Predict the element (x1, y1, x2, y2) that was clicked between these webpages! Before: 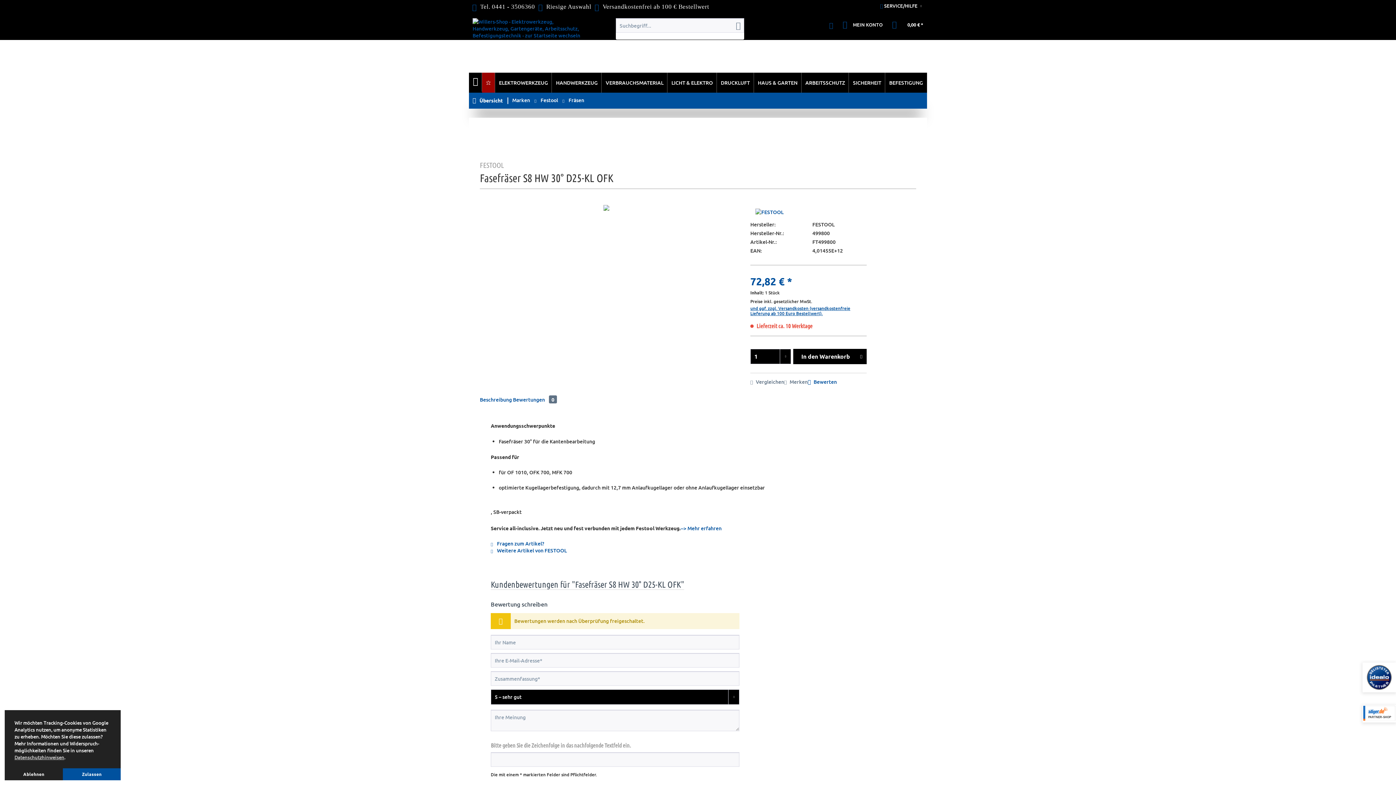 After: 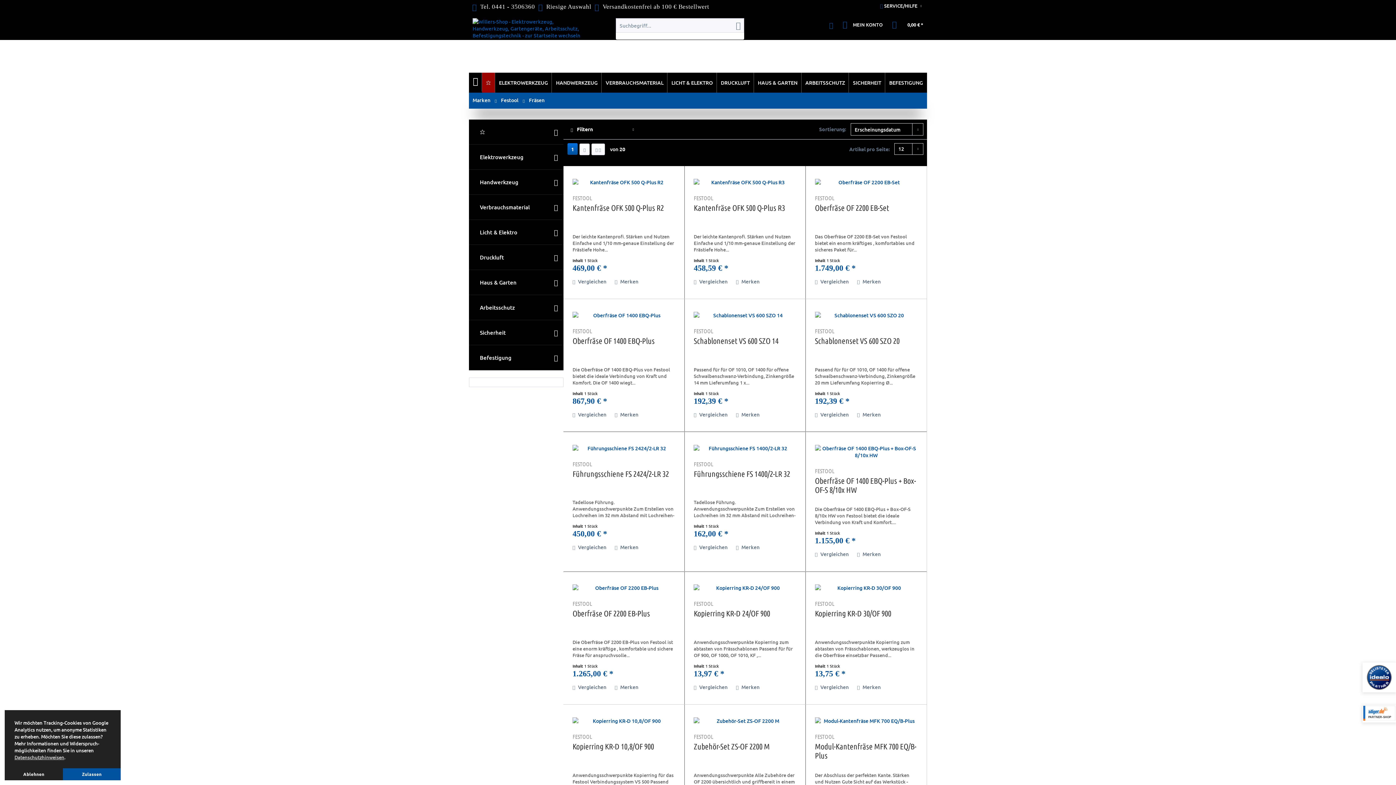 Action: label: Fräsen bbox: (565, 92, 588, 108)